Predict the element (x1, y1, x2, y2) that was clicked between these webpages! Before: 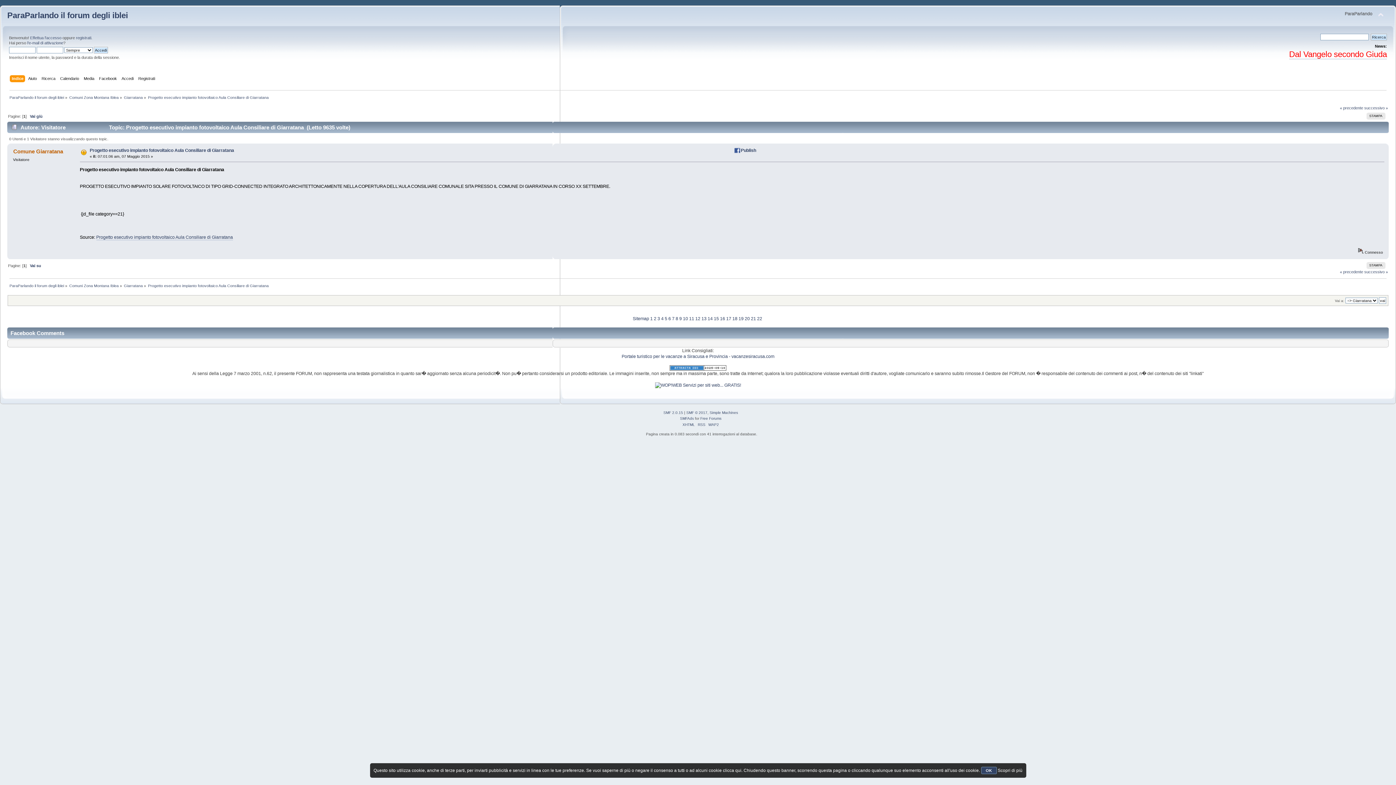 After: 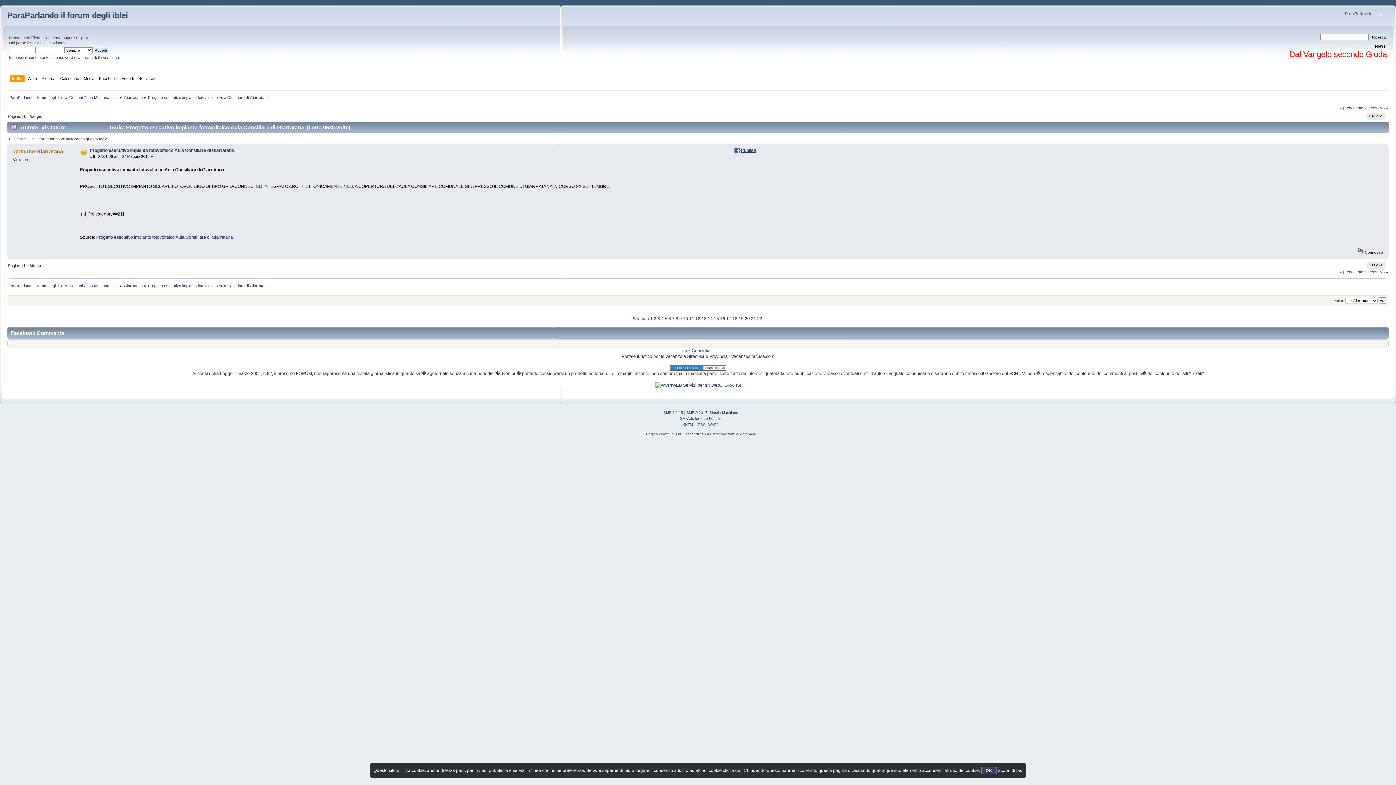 Action: bbox: (741, 147, 756, 153) label: Publish